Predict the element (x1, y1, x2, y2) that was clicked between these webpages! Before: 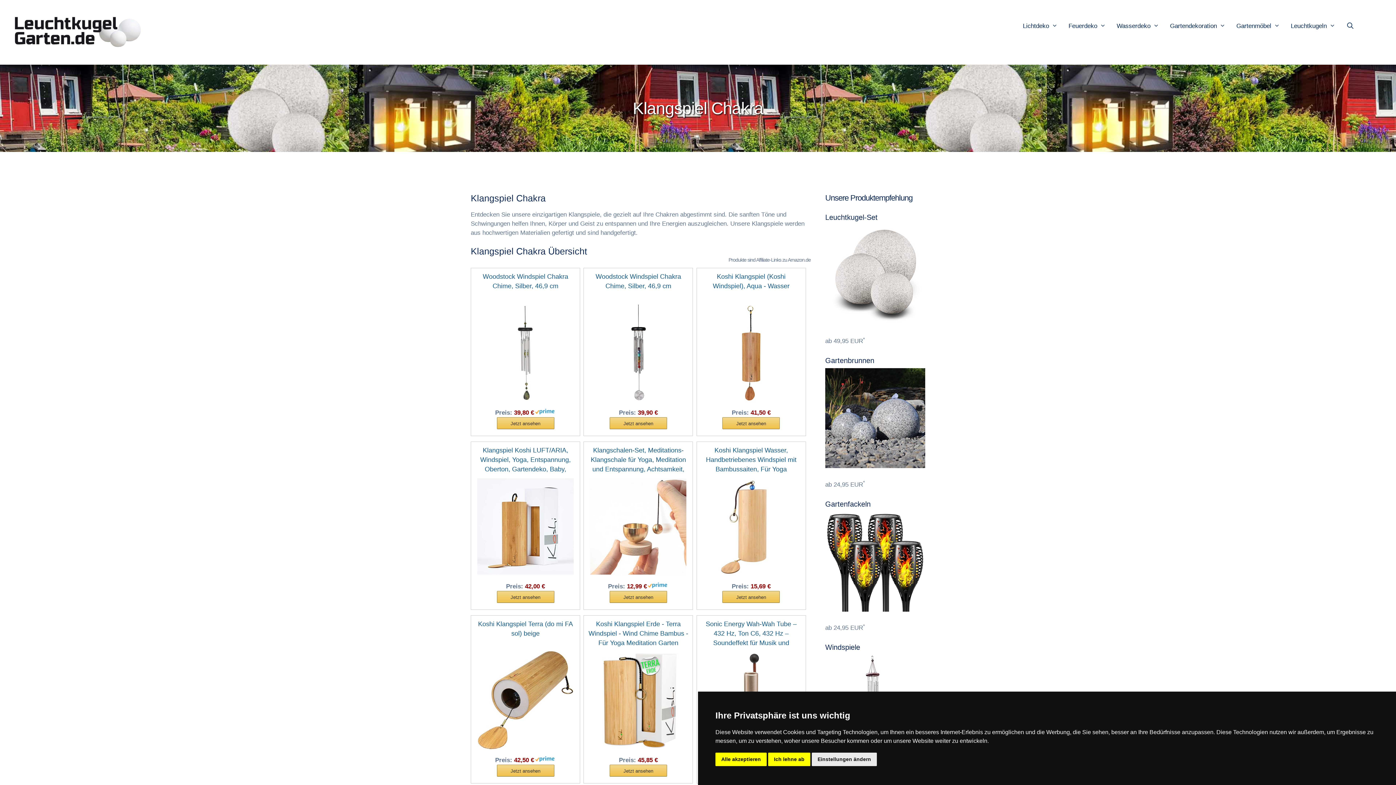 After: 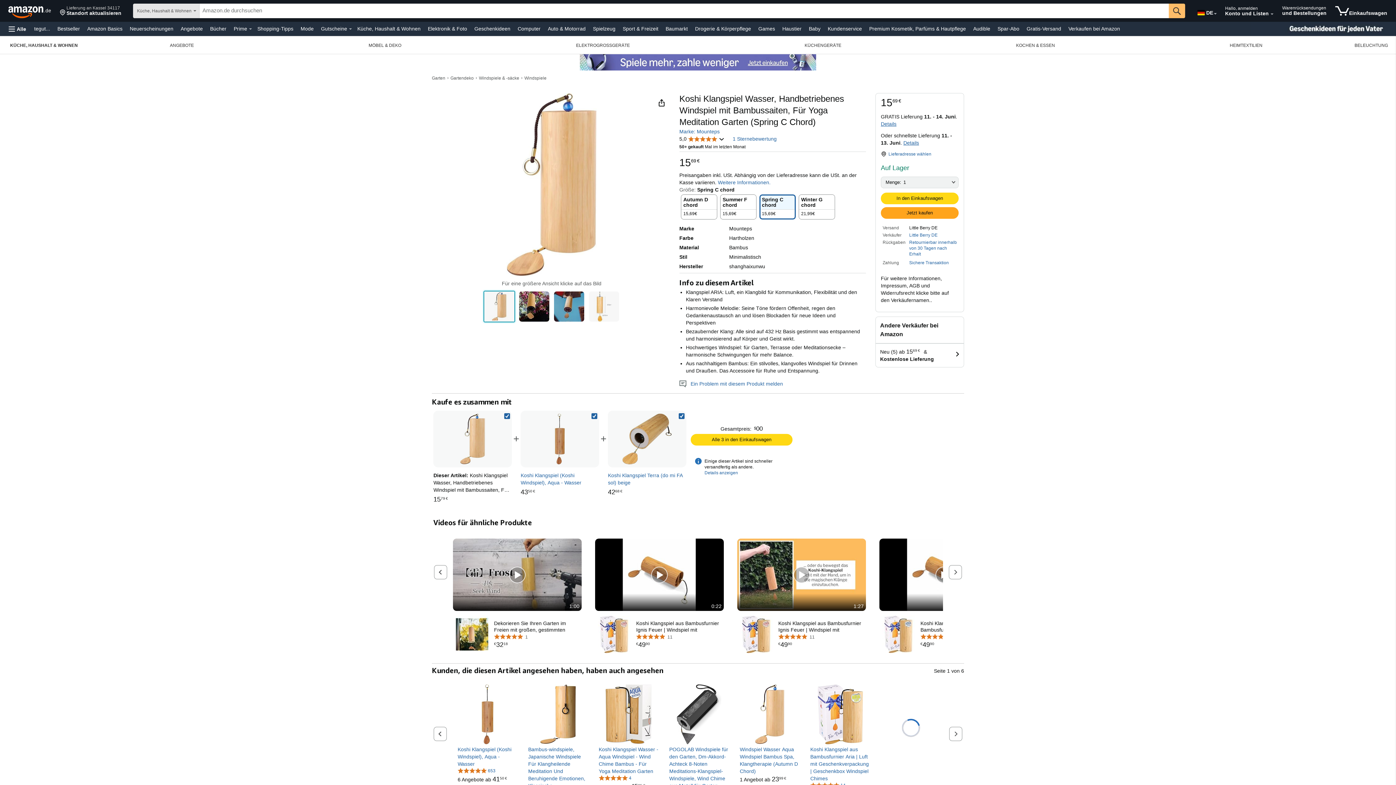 Action: label: Koshi Klangspiel Wasser, Handbetriebenes Windspiel mit Bambussaiten, Für Yoga Meditation Garten (Spring C Chord) bbox: (700, 445, 802, 474)